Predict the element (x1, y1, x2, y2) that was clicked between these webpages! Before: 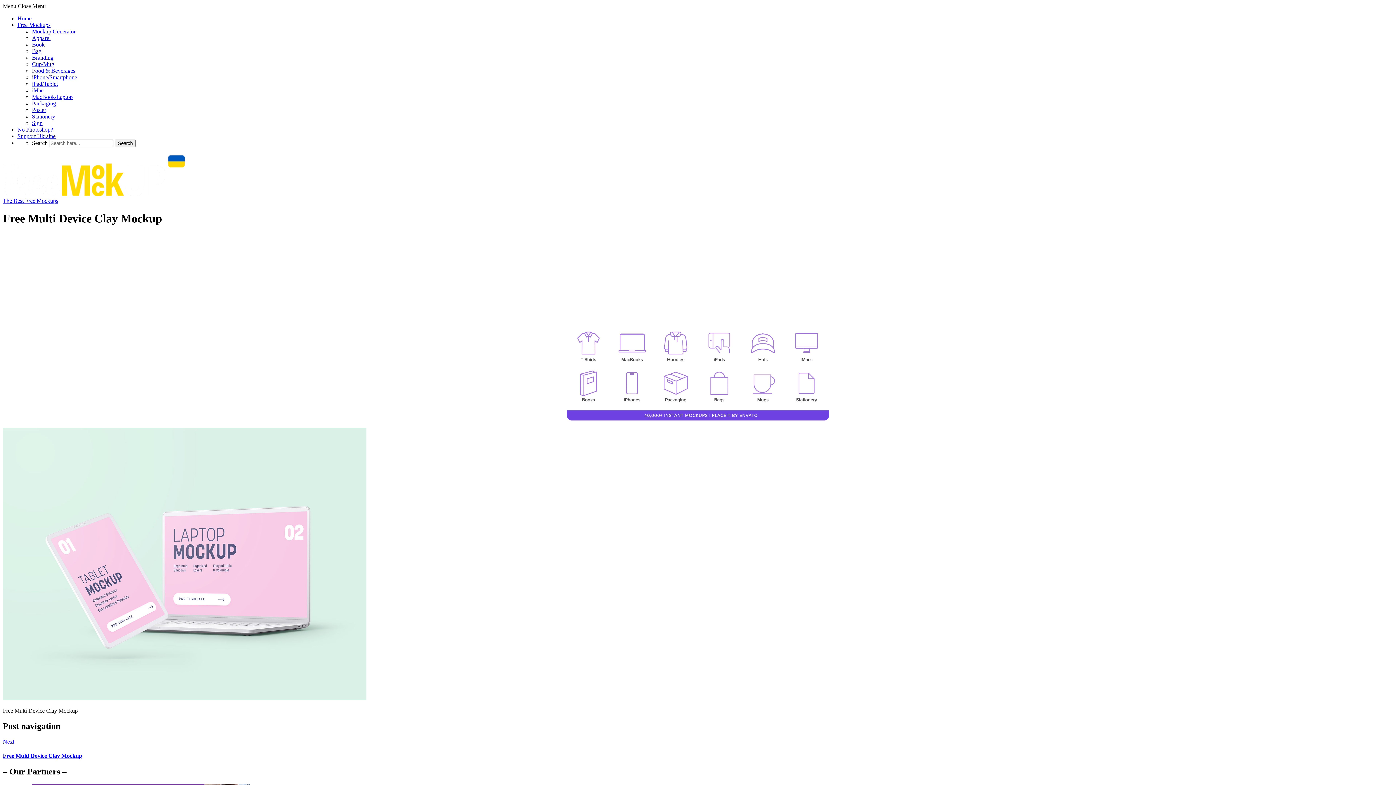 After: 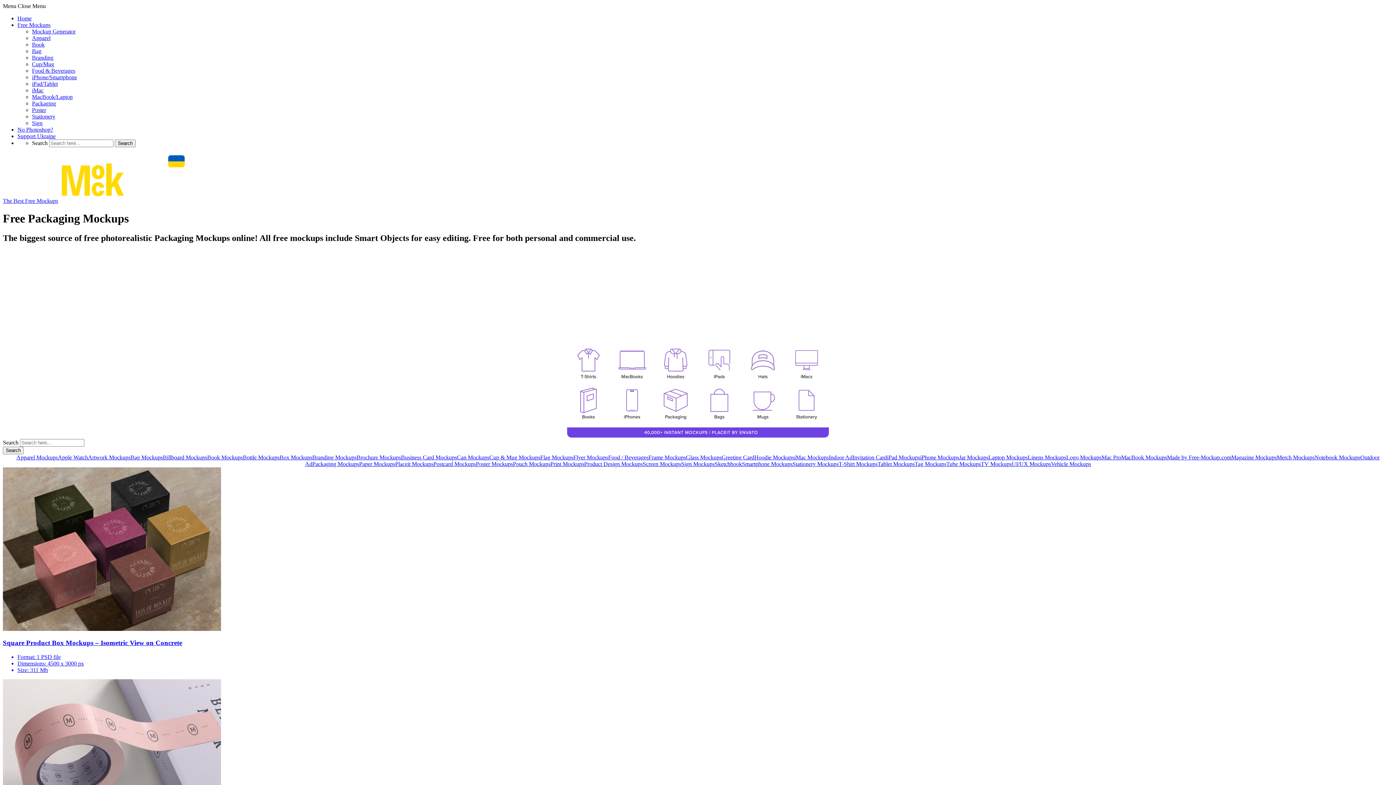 Action: bbox: (32, 100, 56, 106) label: Packaging